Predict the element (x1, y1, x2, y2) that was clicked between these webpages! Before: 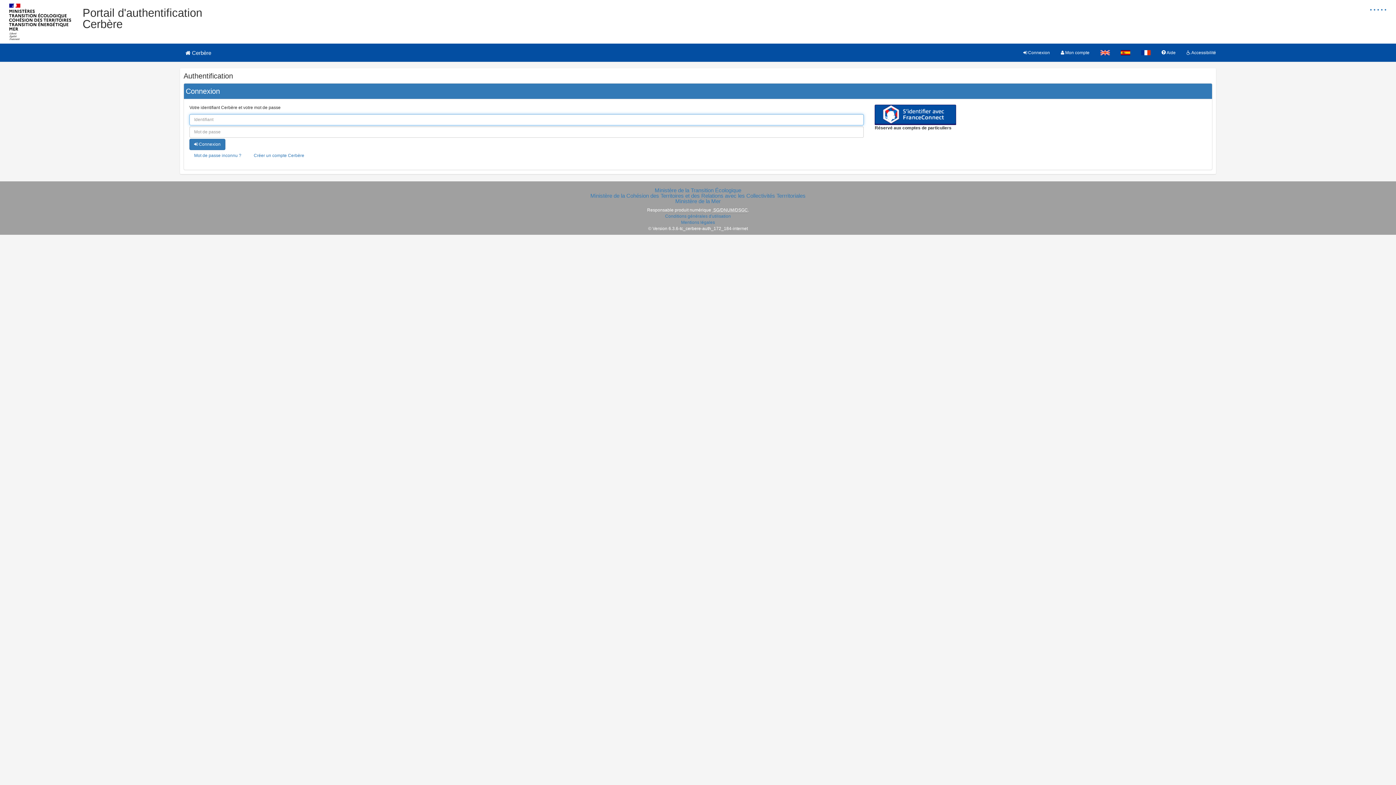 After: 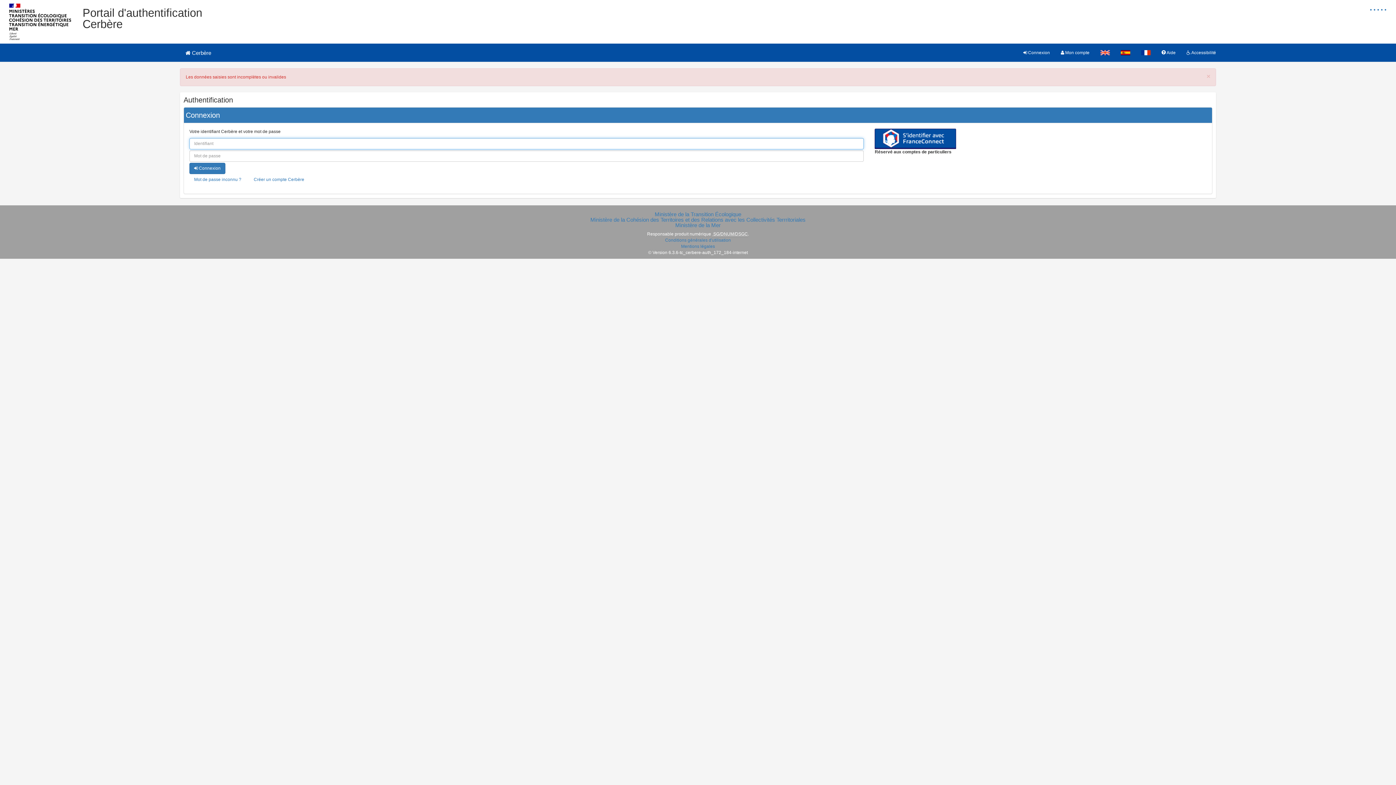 Action: bbox: (189, 138, 225, 150) label:  Connexion